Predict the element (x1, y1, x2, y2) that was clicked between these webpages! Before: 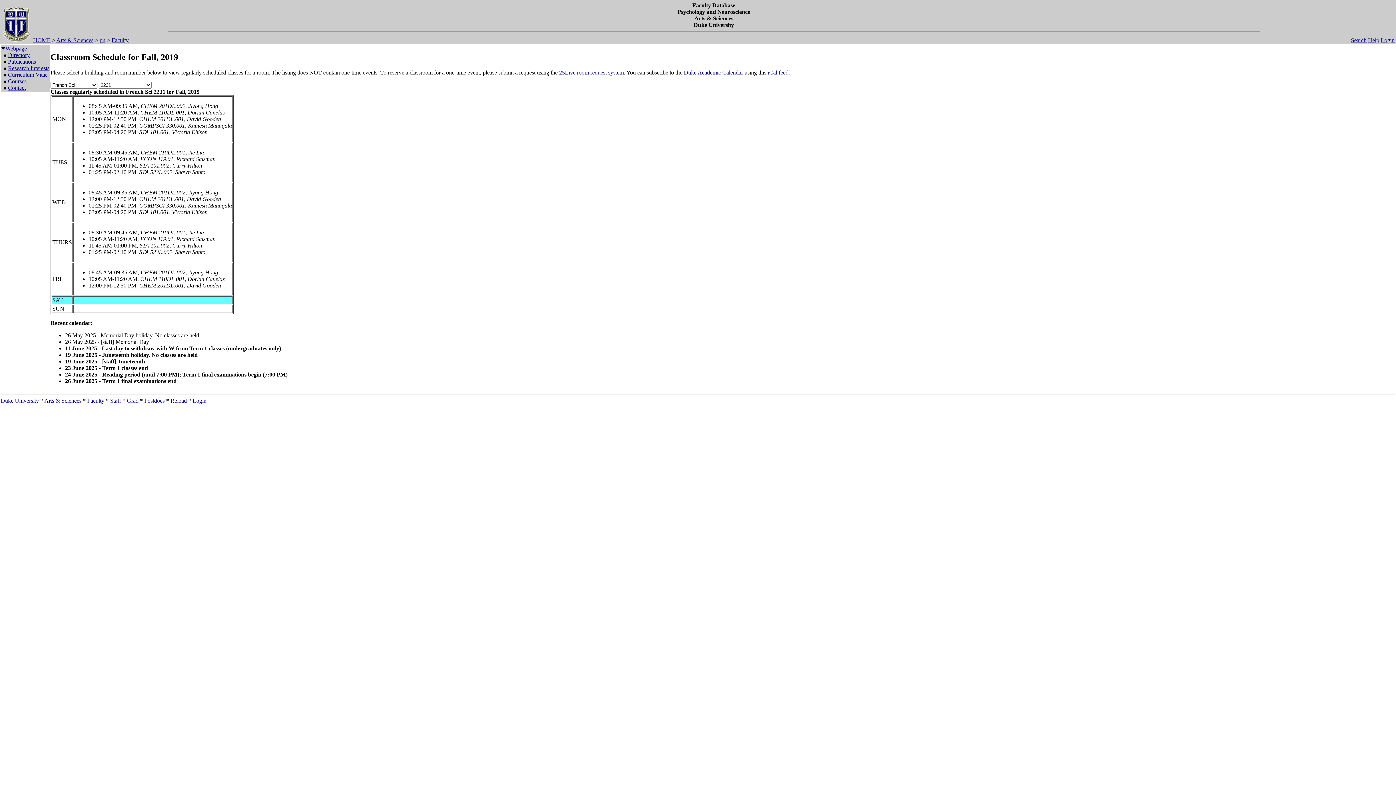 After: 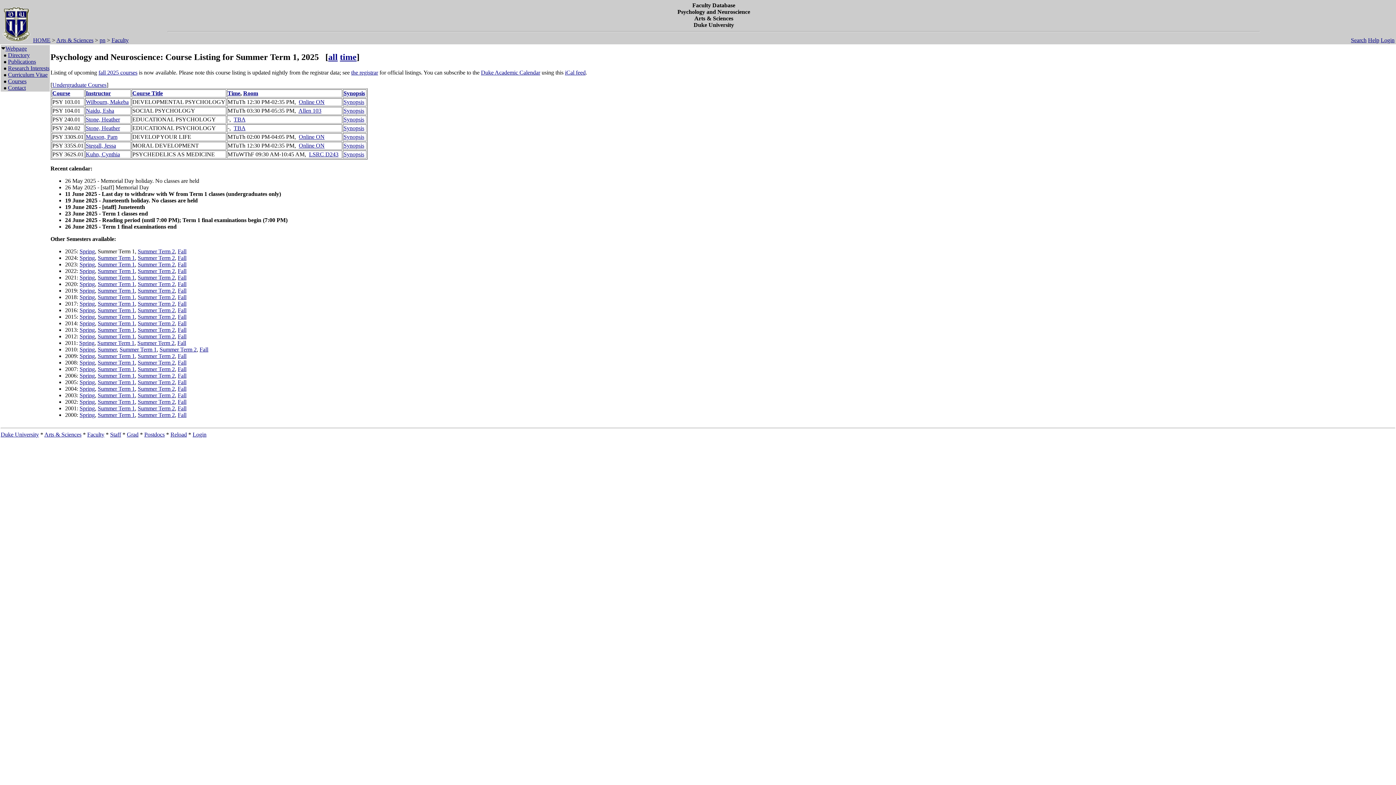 Action: bbox: (8, 78, 26, 84) label: Courses